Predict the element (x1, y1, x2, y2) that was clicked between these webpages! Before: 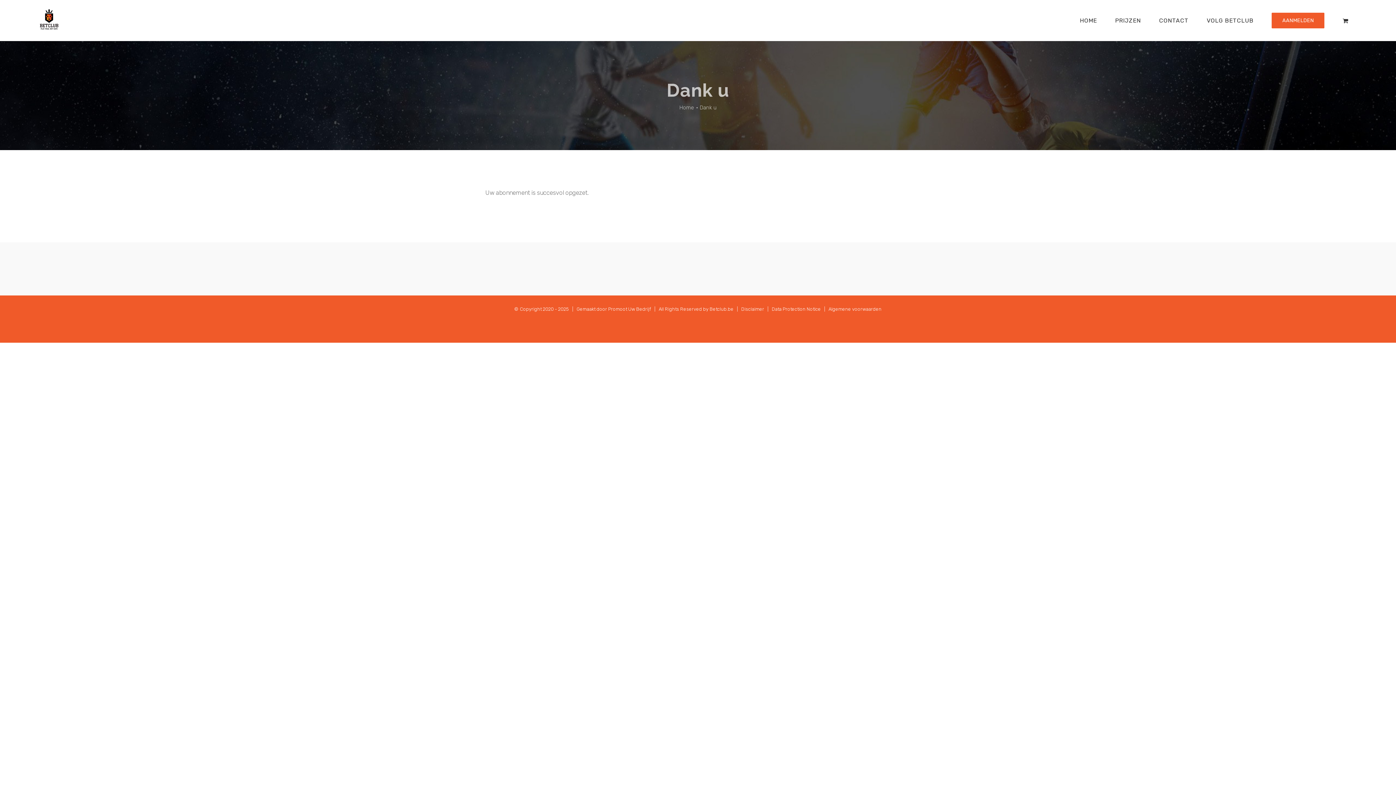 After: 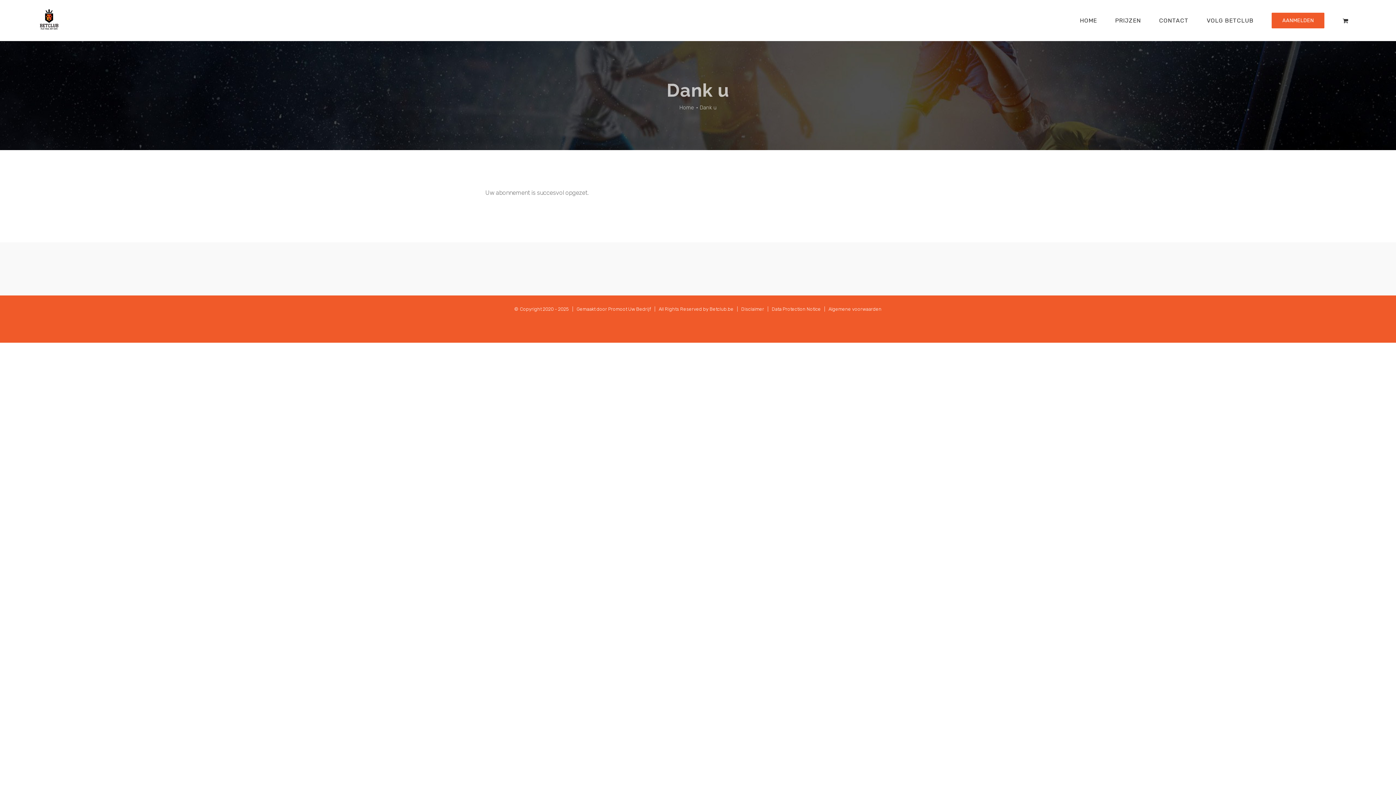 Action: label: Algemene voorwaarden bbox: (828, 306, 881, 312)